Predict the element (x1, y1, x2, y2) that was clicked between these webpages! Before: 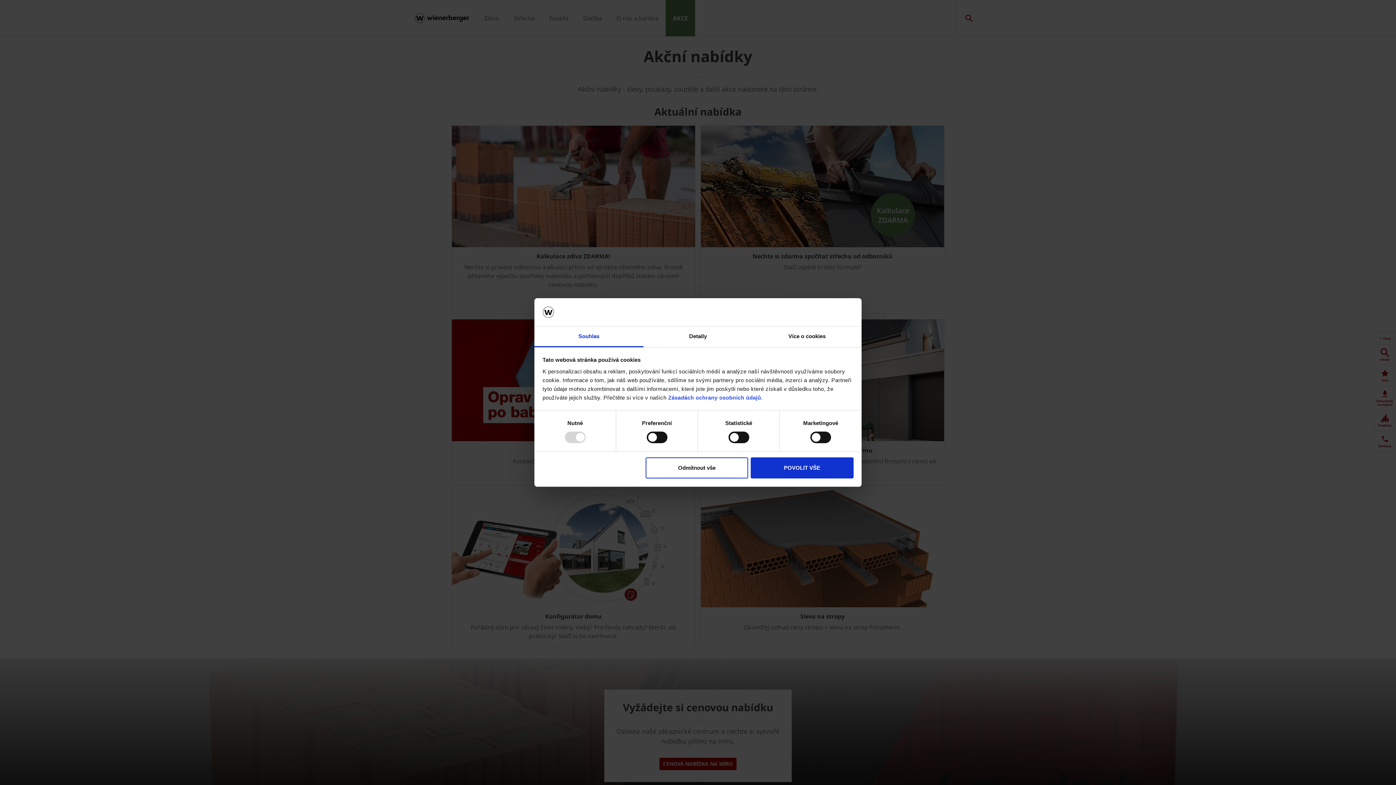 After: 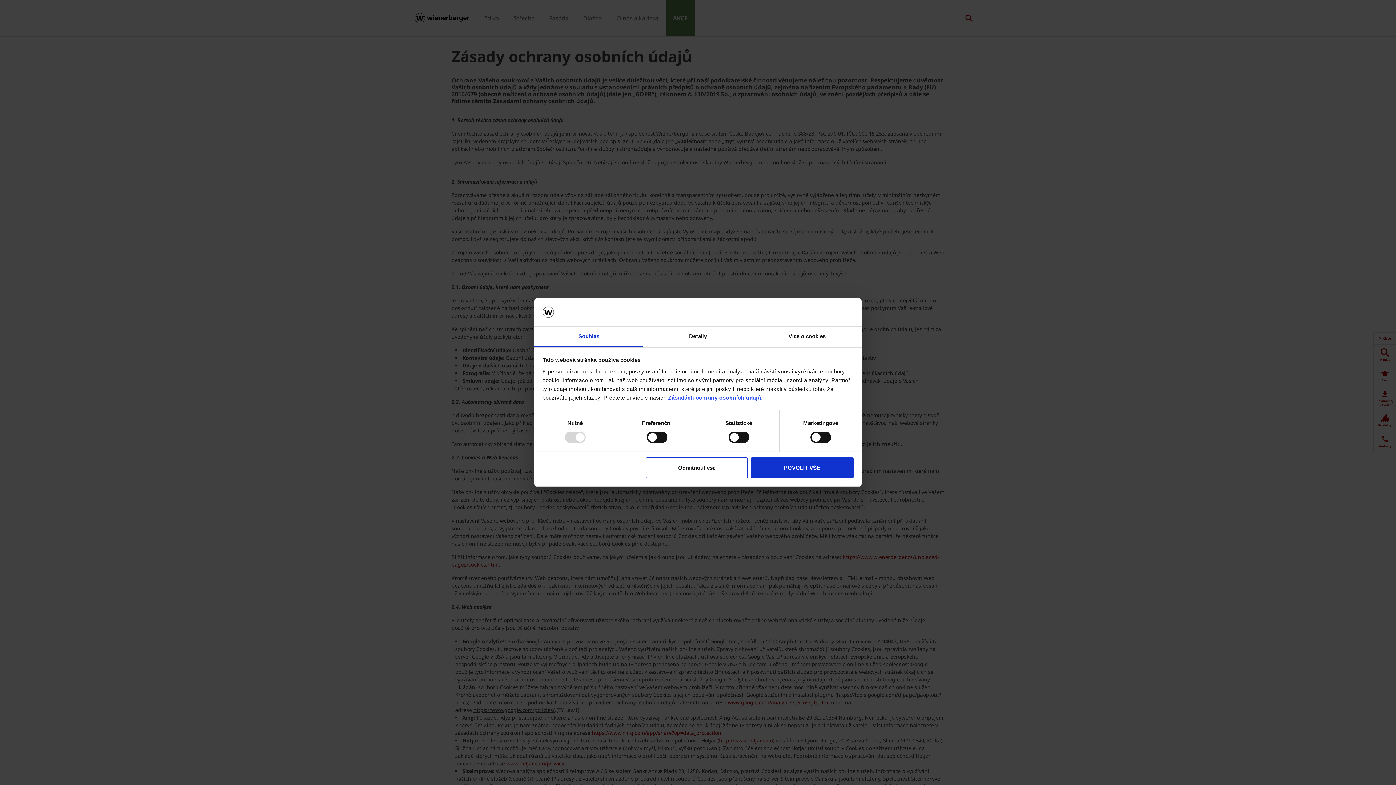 Action: bbox: (668, 394, 761, 400) label: Zásadách ochrany osobních údajů